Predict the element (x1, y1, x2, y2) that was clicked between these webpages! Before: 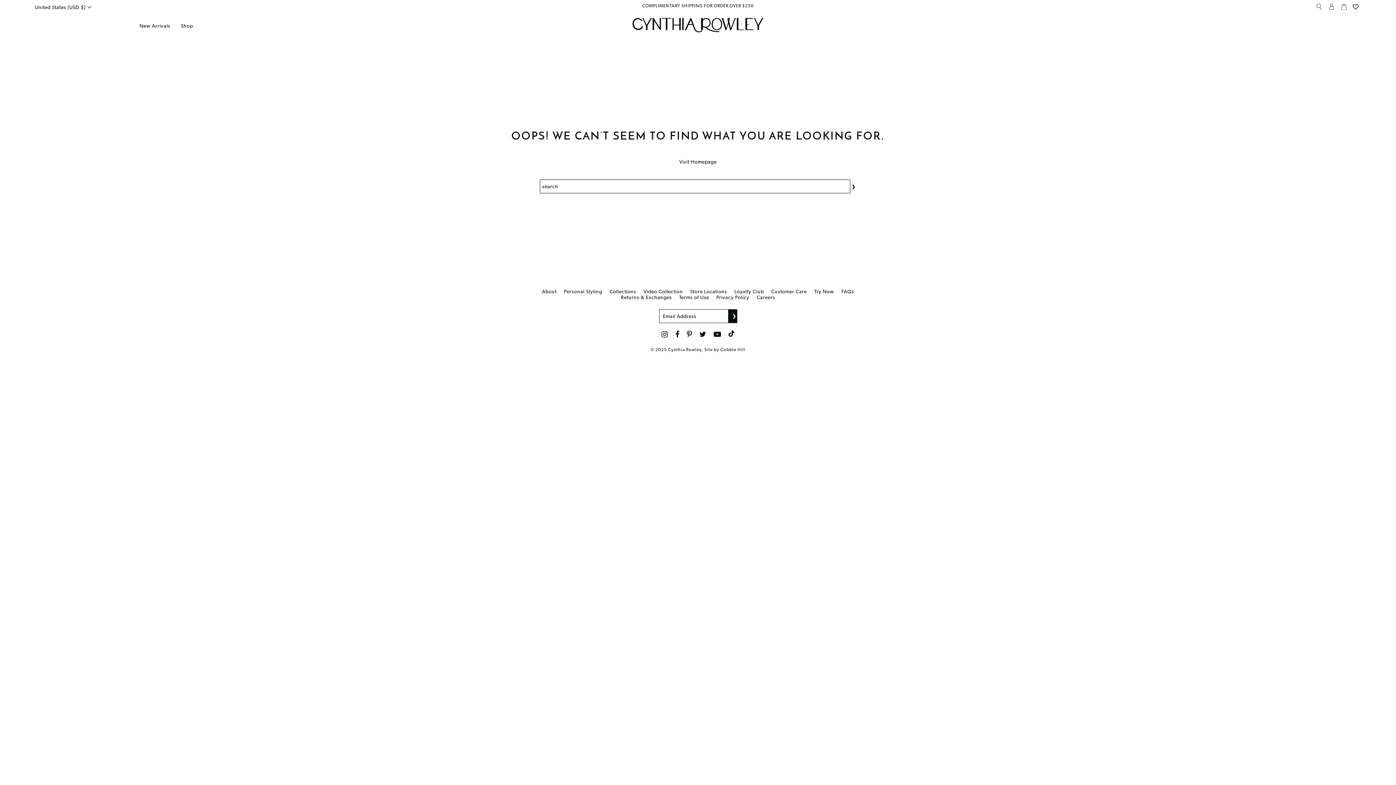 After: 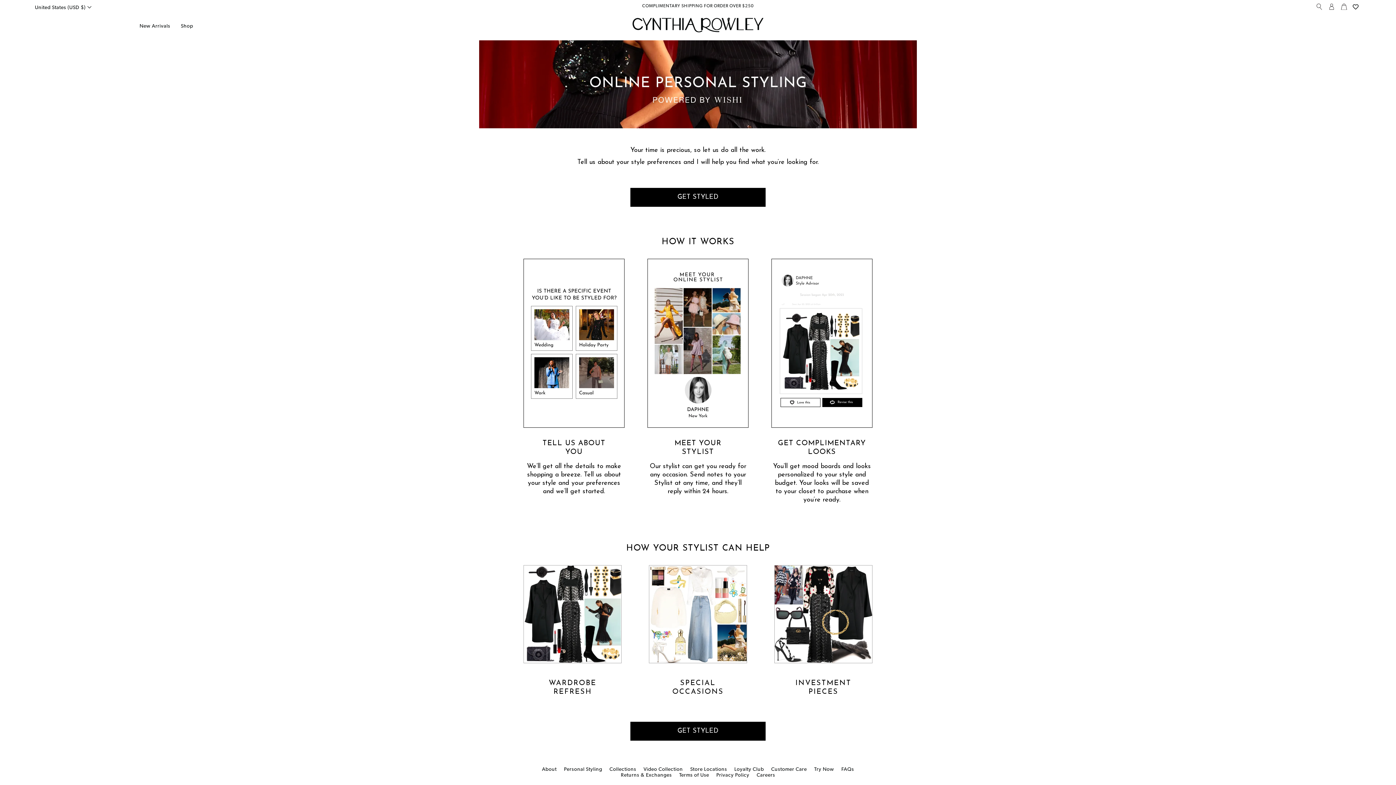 Action: bbox: (564, 288, 602, 294) label: Personal Styling